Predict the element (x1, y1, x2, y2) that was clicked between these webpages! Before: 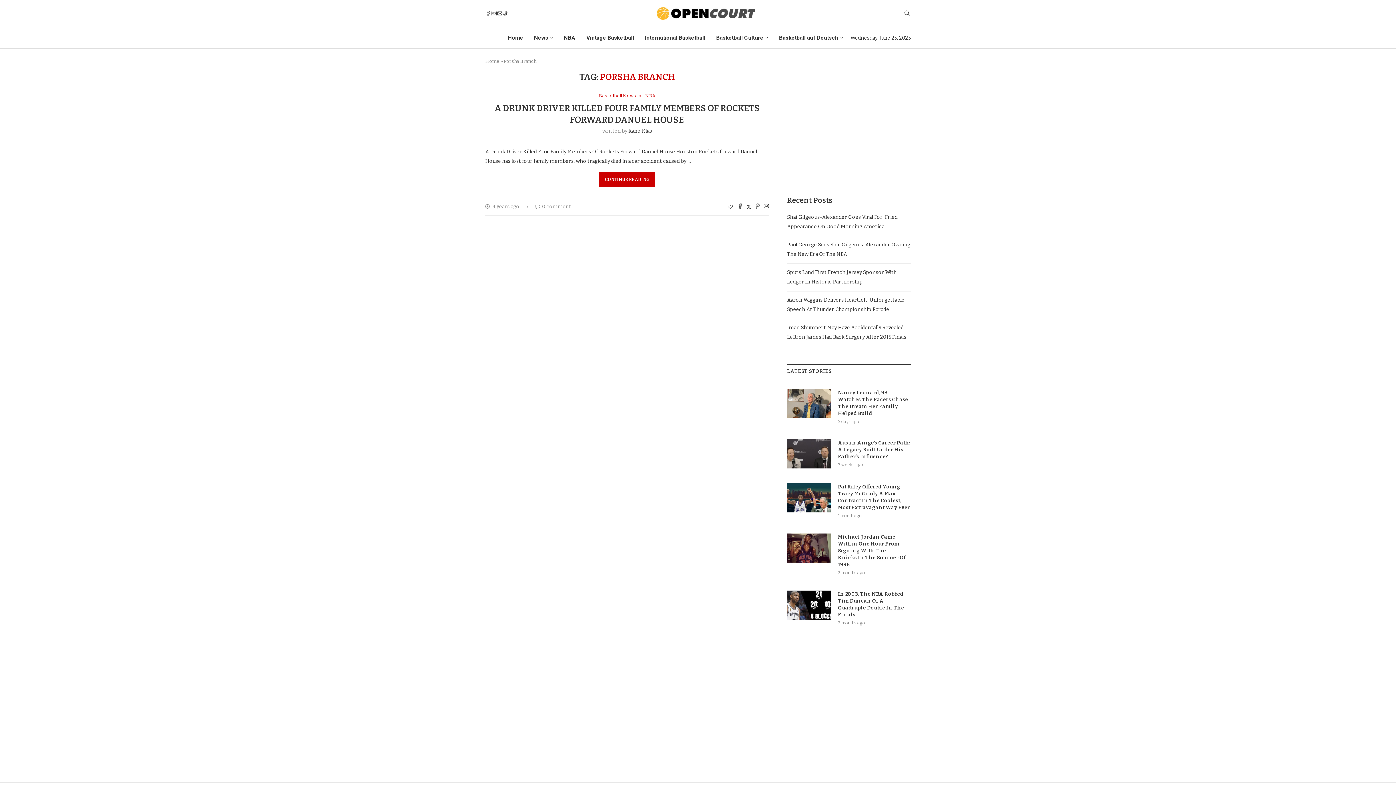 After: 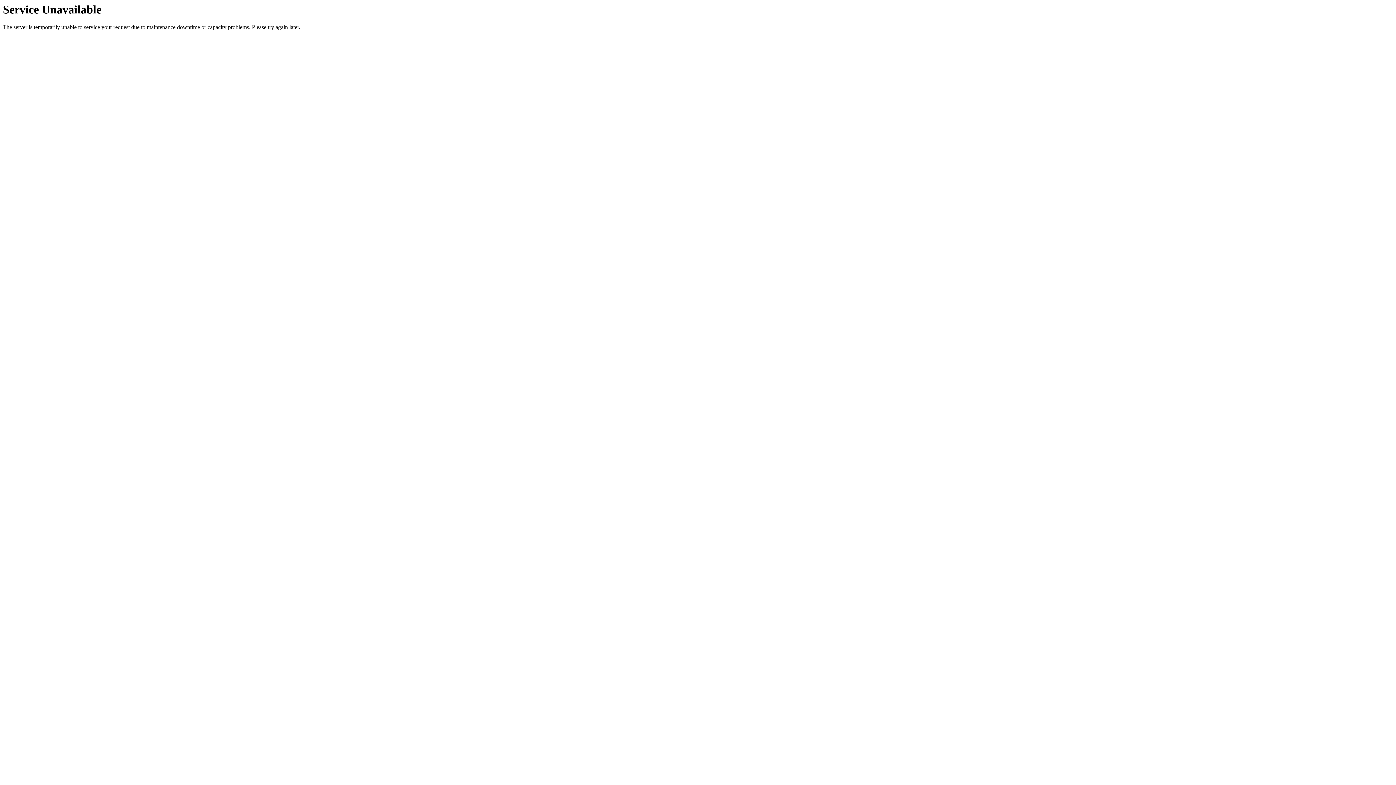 Action: bbox: (787, 533, 830, 562)